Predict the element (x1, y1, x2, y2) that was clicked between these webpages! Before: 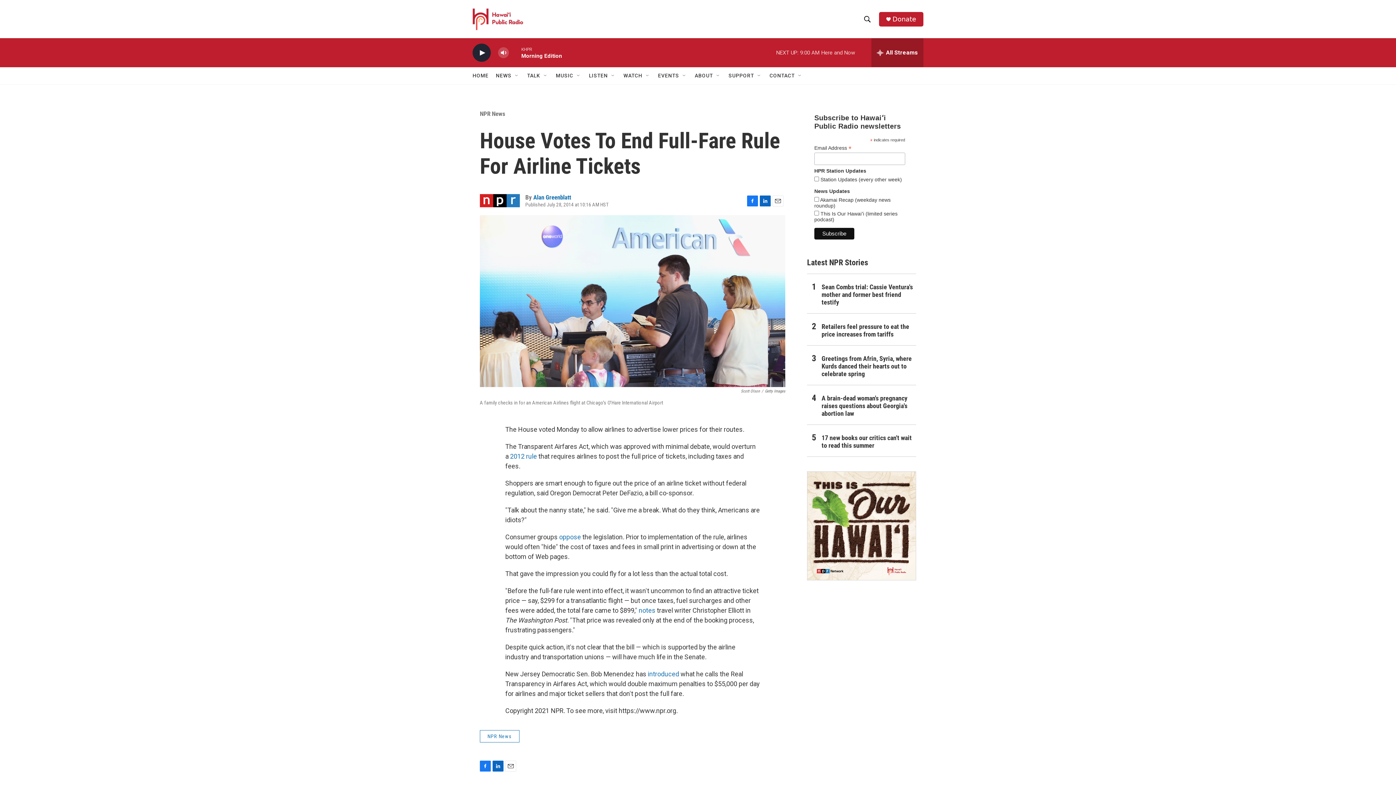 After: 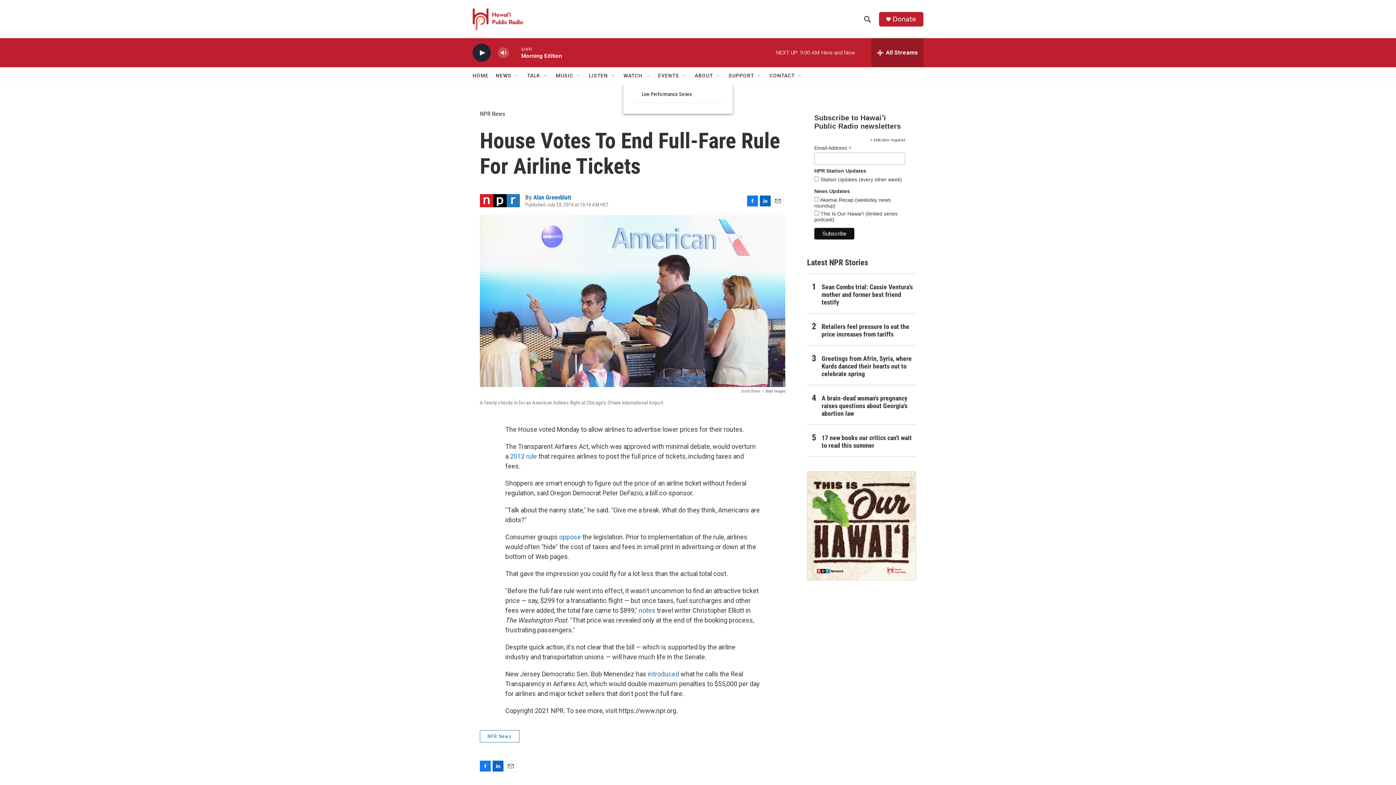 Action: label: Open Sub Navigation bbox: (645, 72, 650, 78)